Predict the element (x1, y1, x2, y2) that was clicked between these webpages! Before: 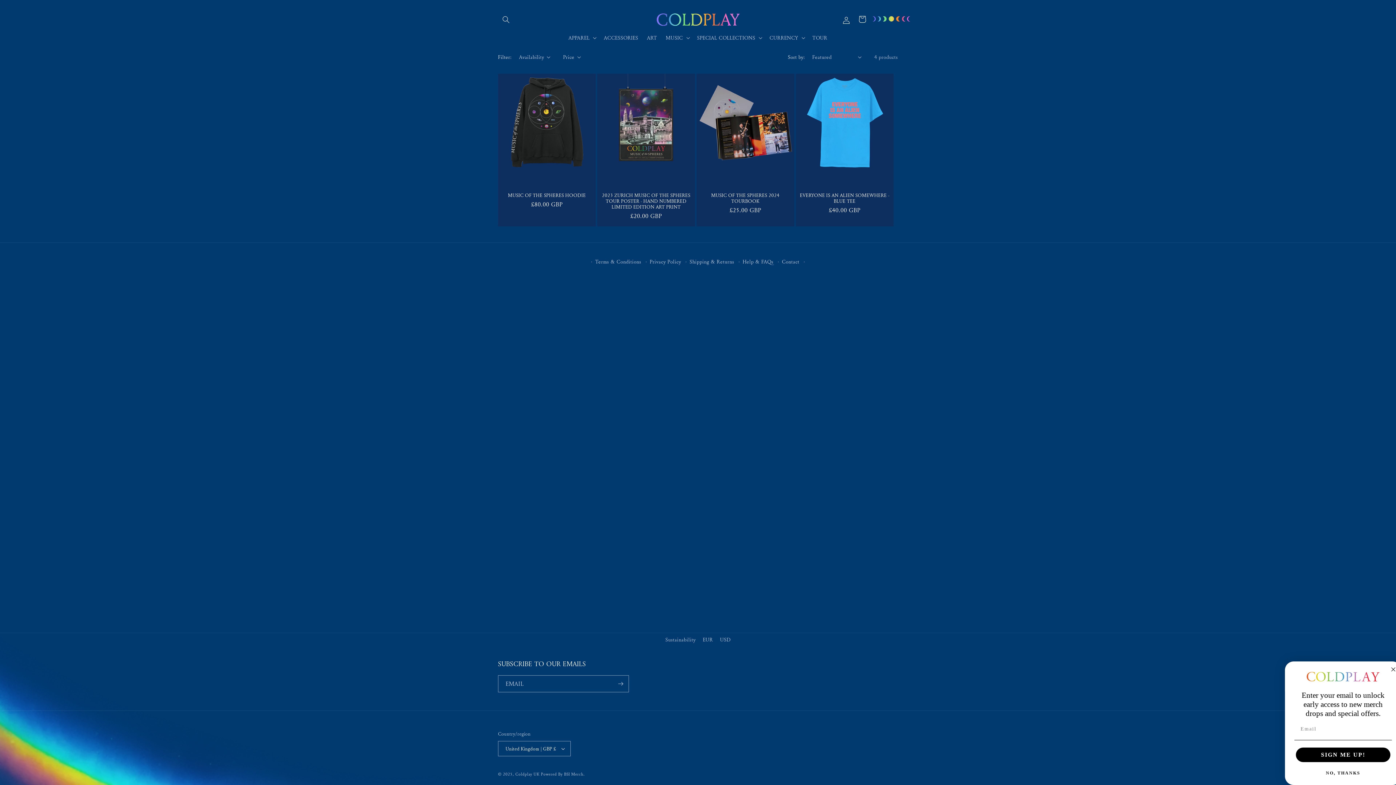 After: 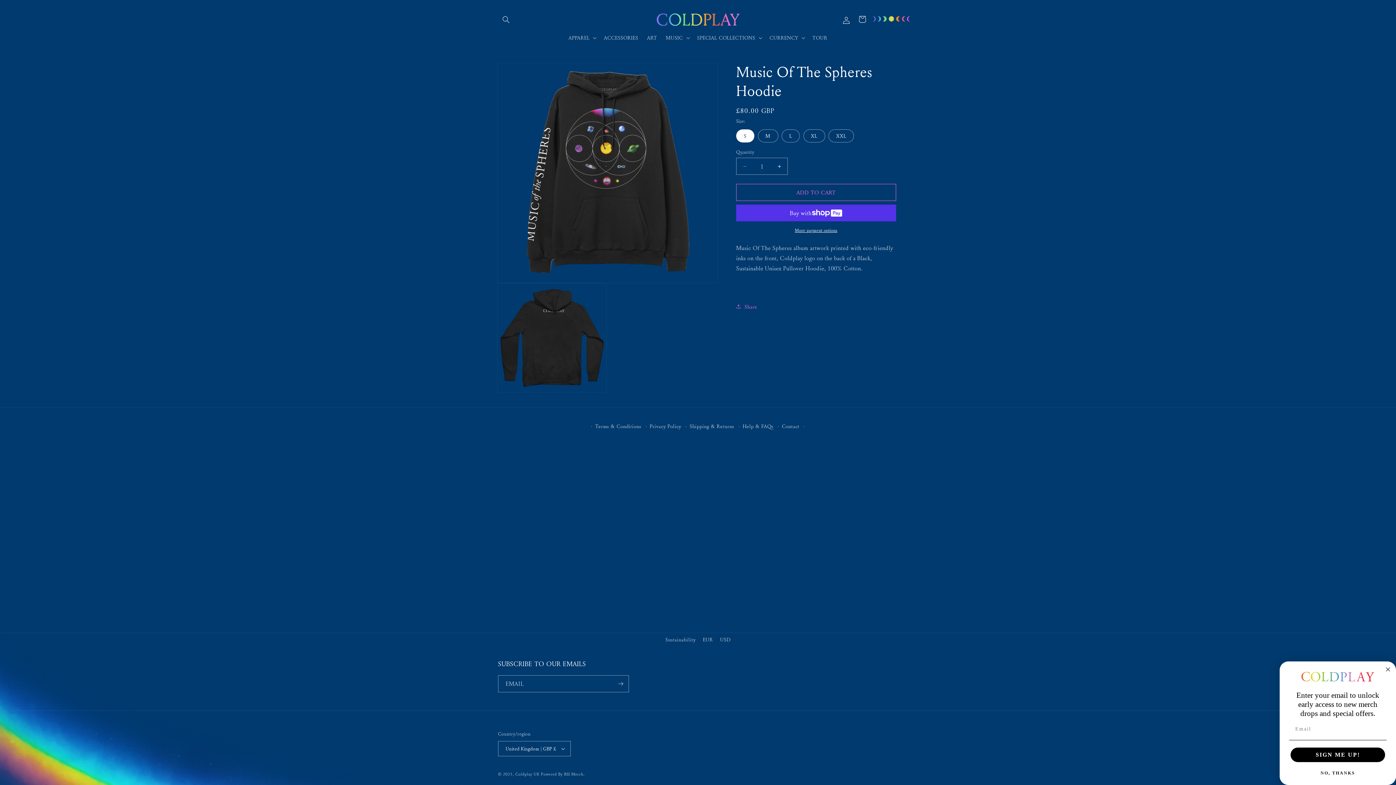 Action: bbox: (498, 177, 596, 198) label: MUSIC OF THE SPHERES HOODIE